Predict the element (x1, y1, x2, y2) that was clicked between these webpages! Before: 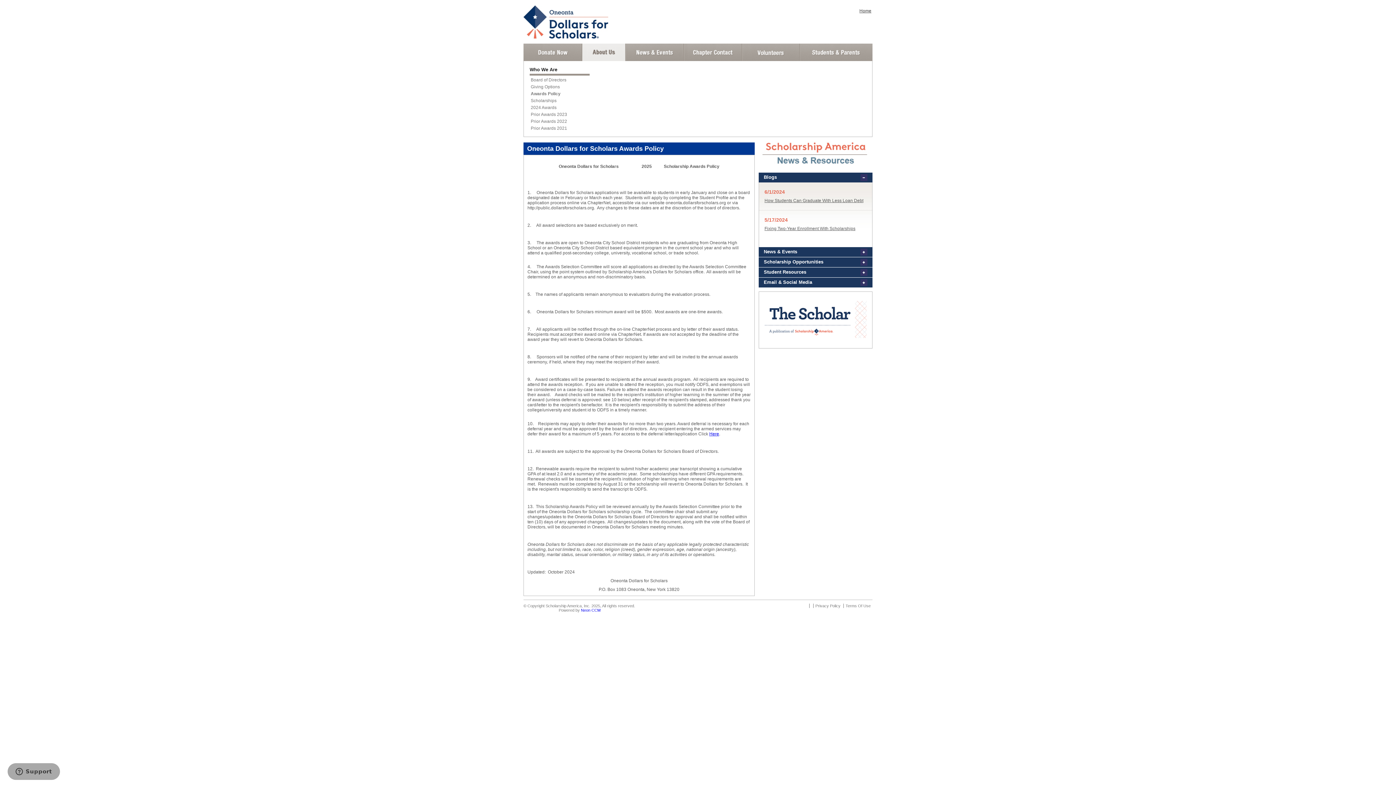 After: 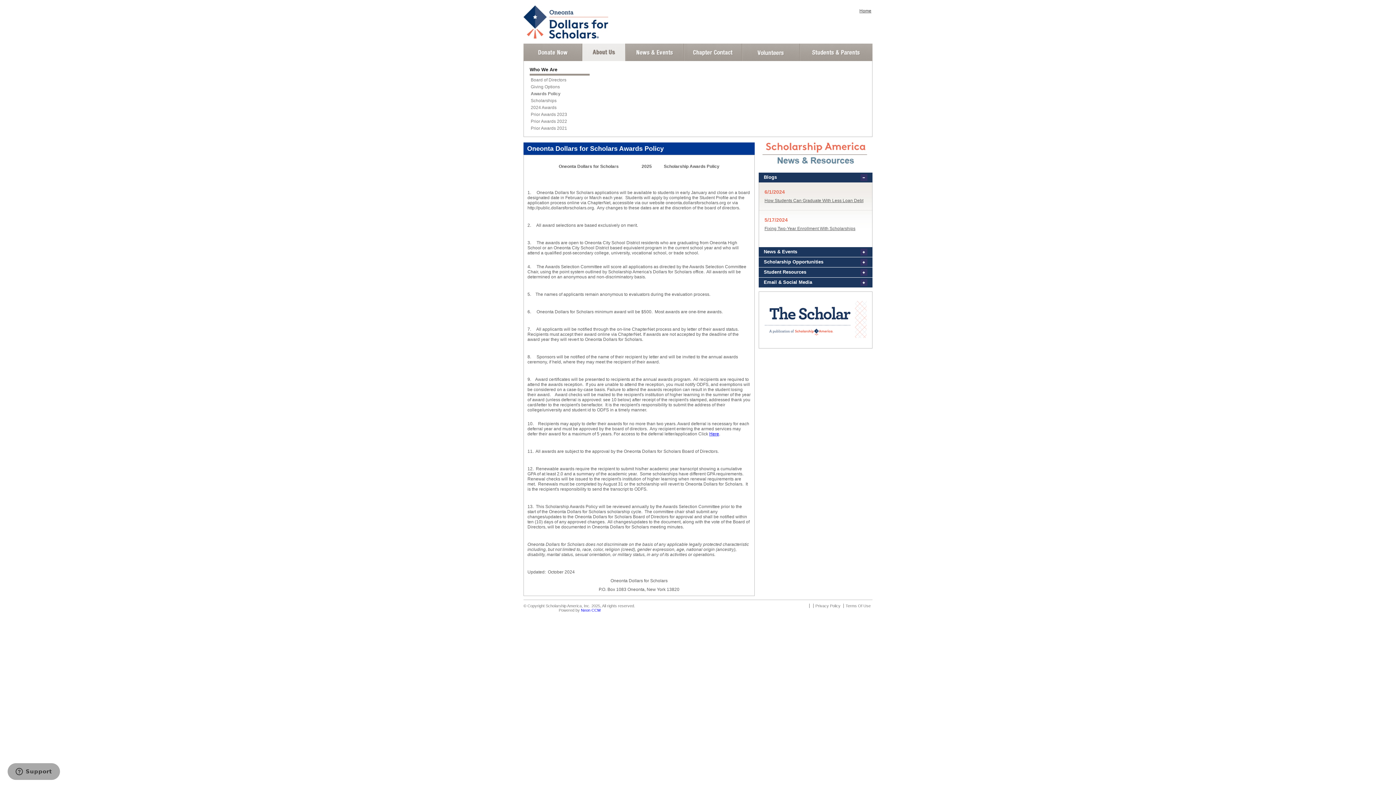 Action: bbox: (530, 91, 560, 96) label: Awards Policy